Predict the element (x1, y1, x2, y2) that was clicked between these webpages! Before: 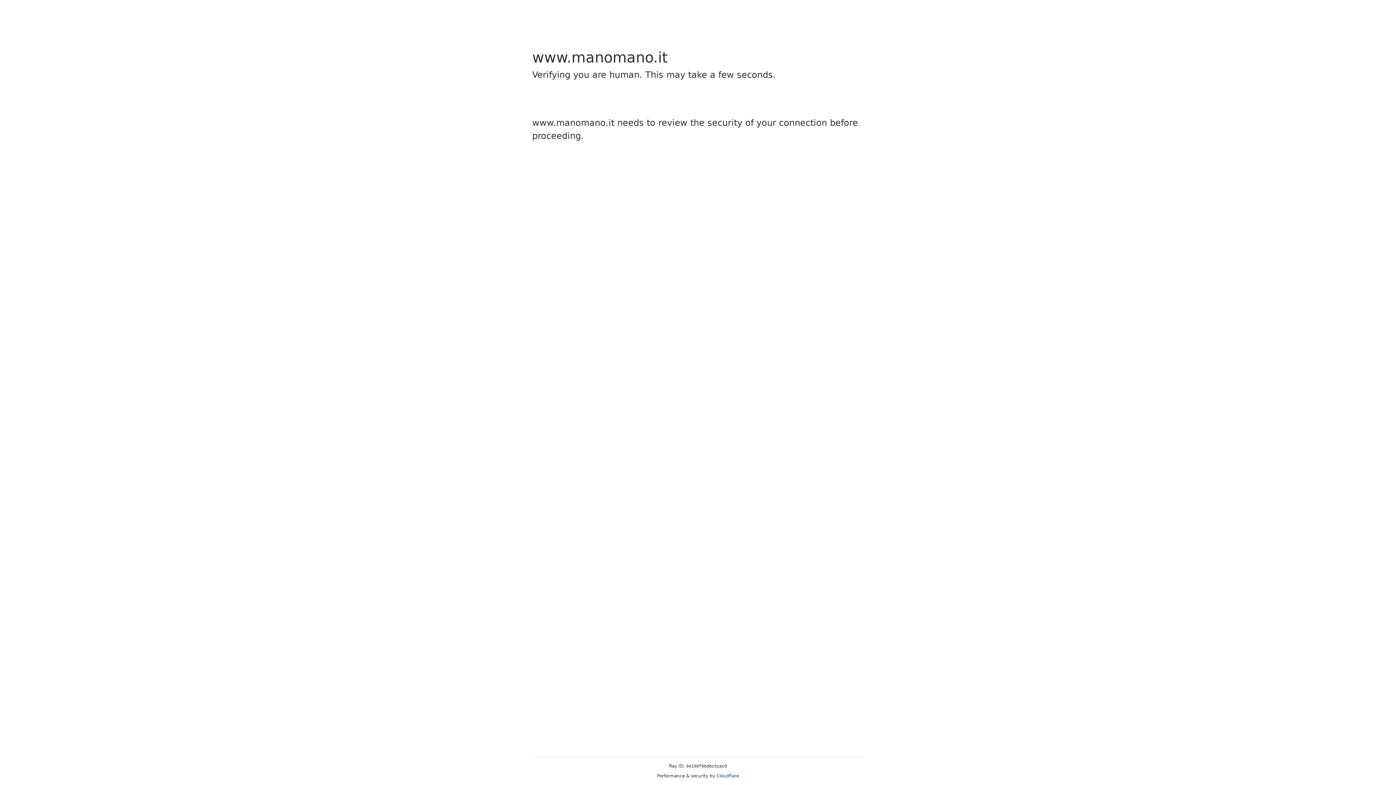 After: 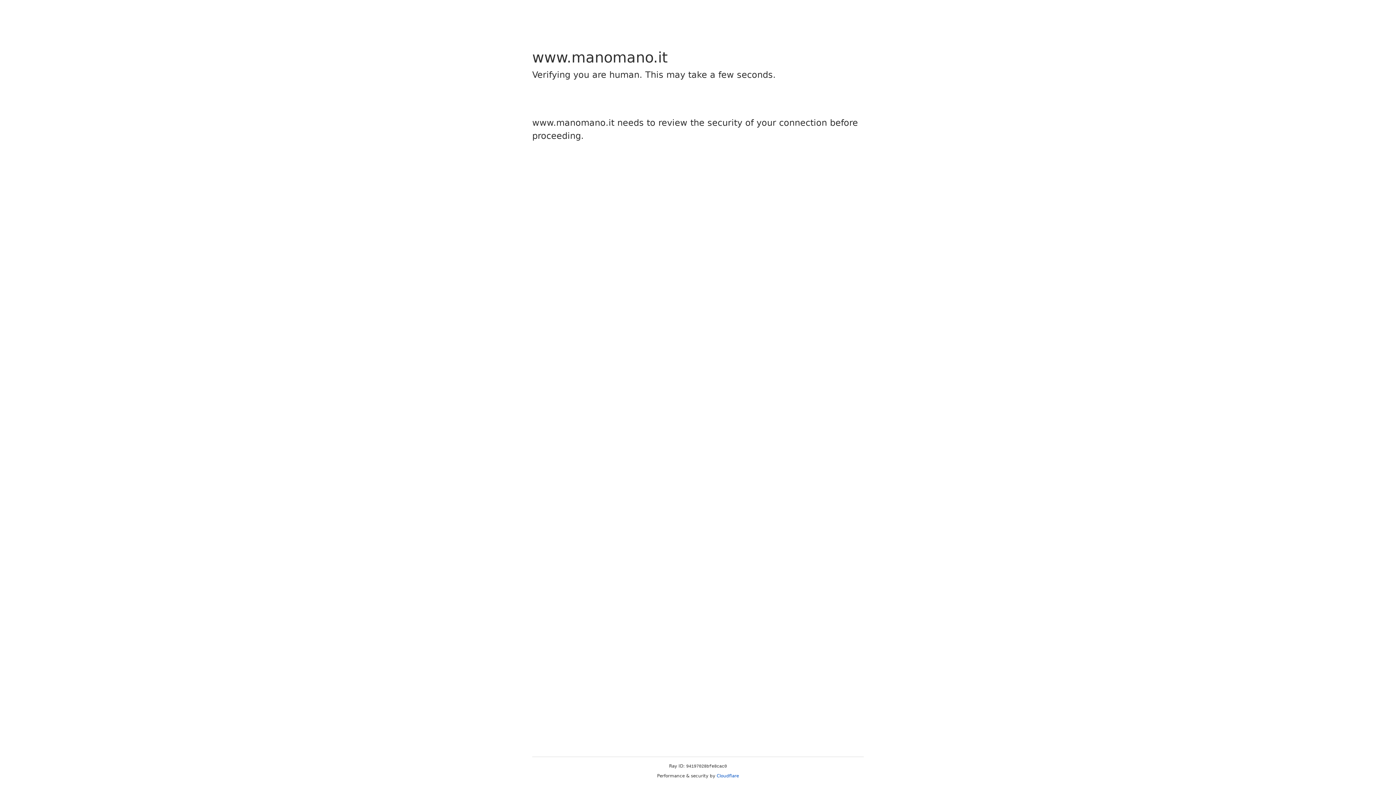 Action: bbox: (716, 773, 739, 778) label: Cloudflare